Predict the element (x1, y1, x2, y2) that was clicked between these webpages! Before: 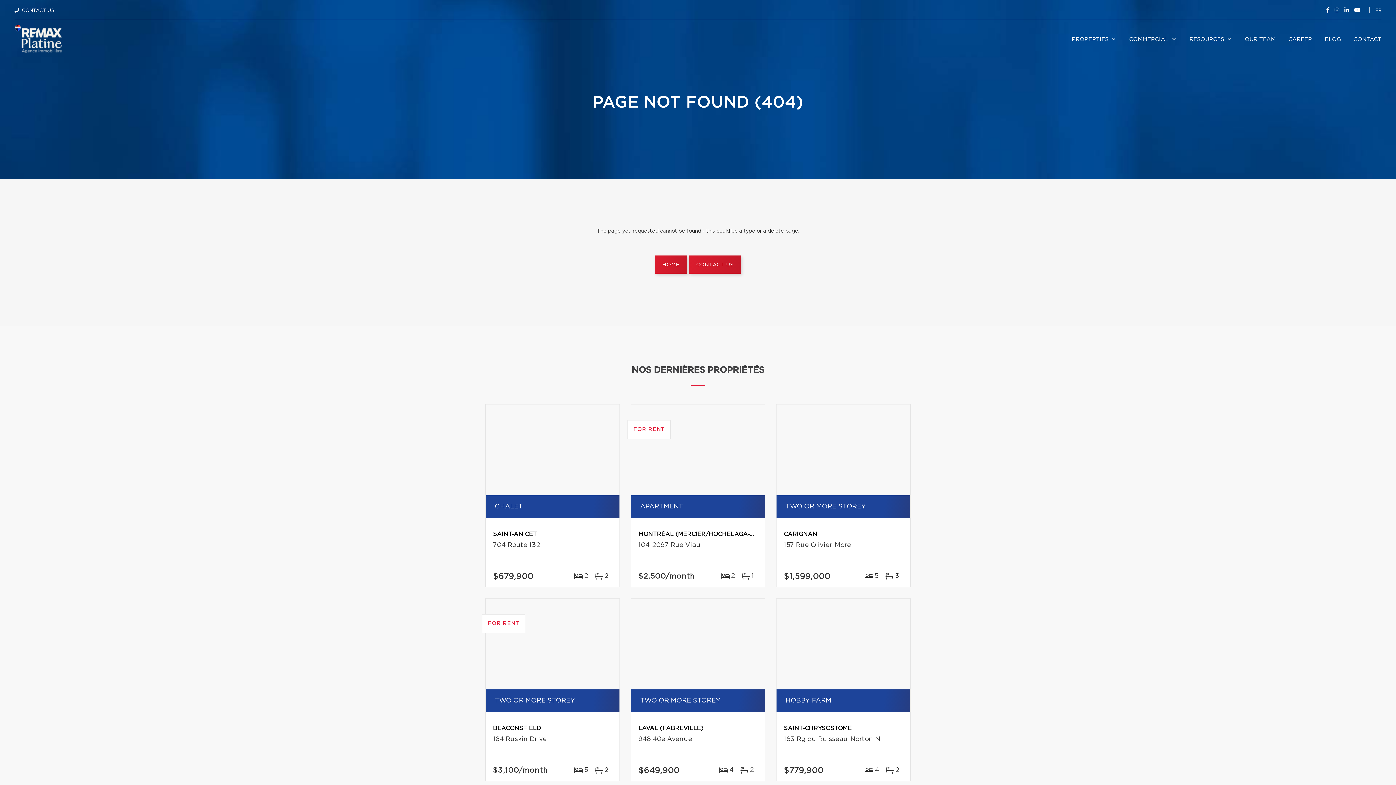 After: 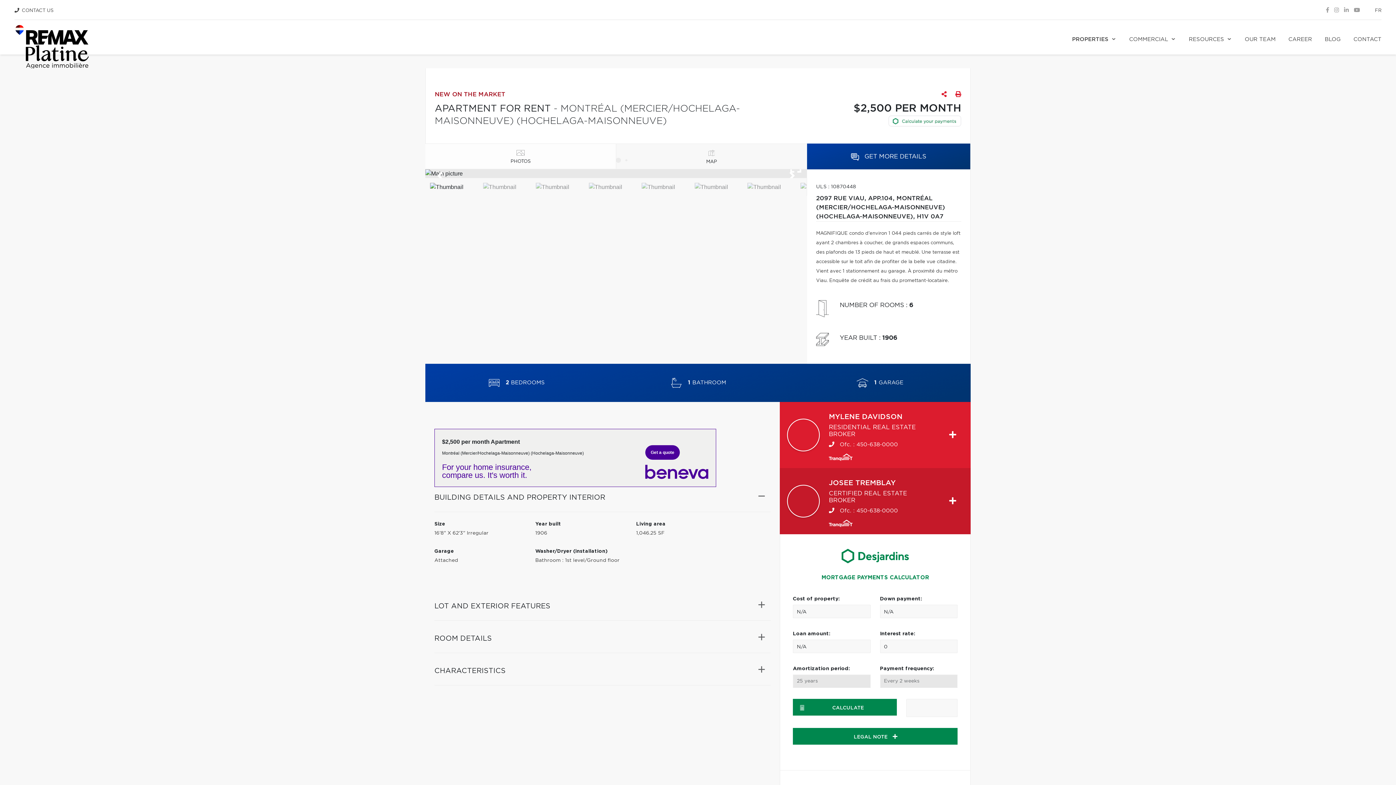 Action: bbox: (631, 404, 765, 495) label: FOR RENT